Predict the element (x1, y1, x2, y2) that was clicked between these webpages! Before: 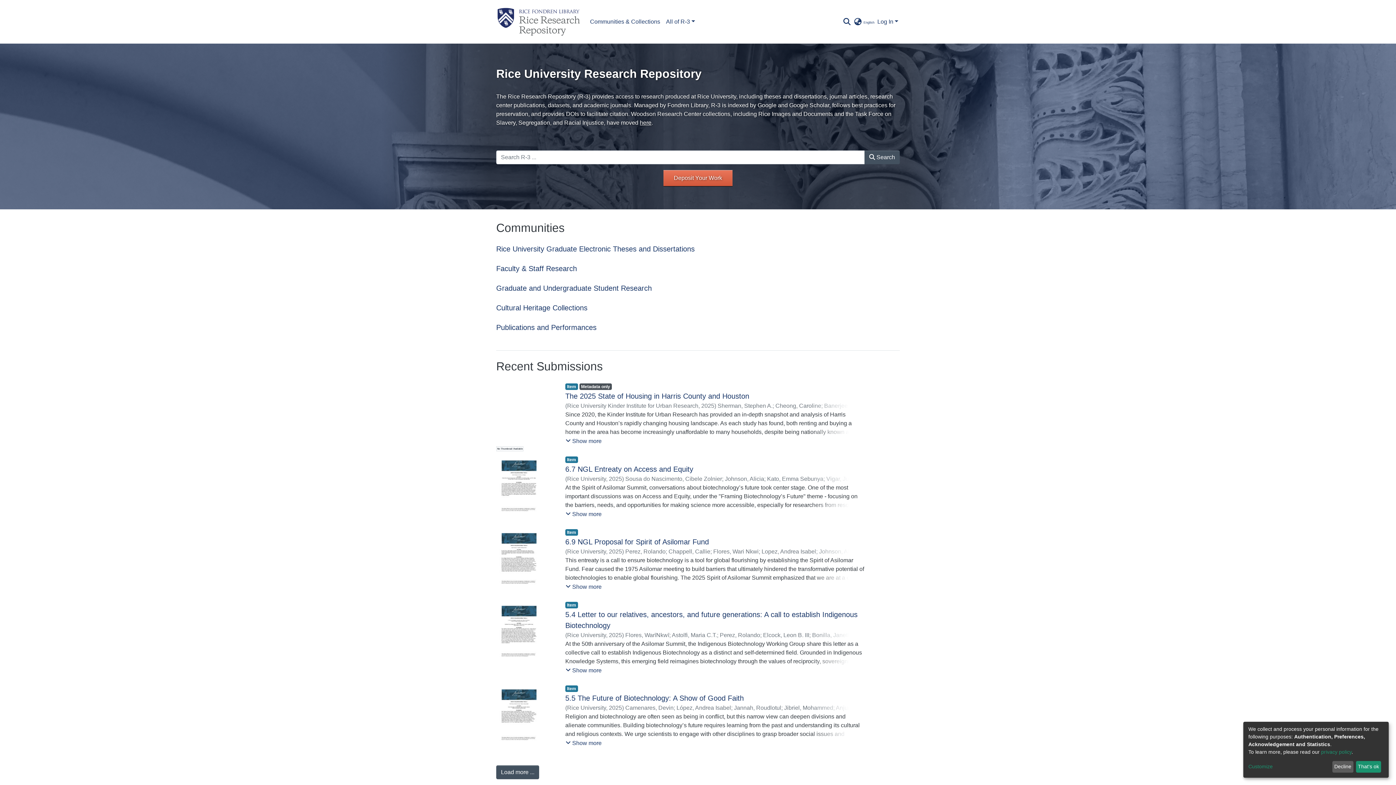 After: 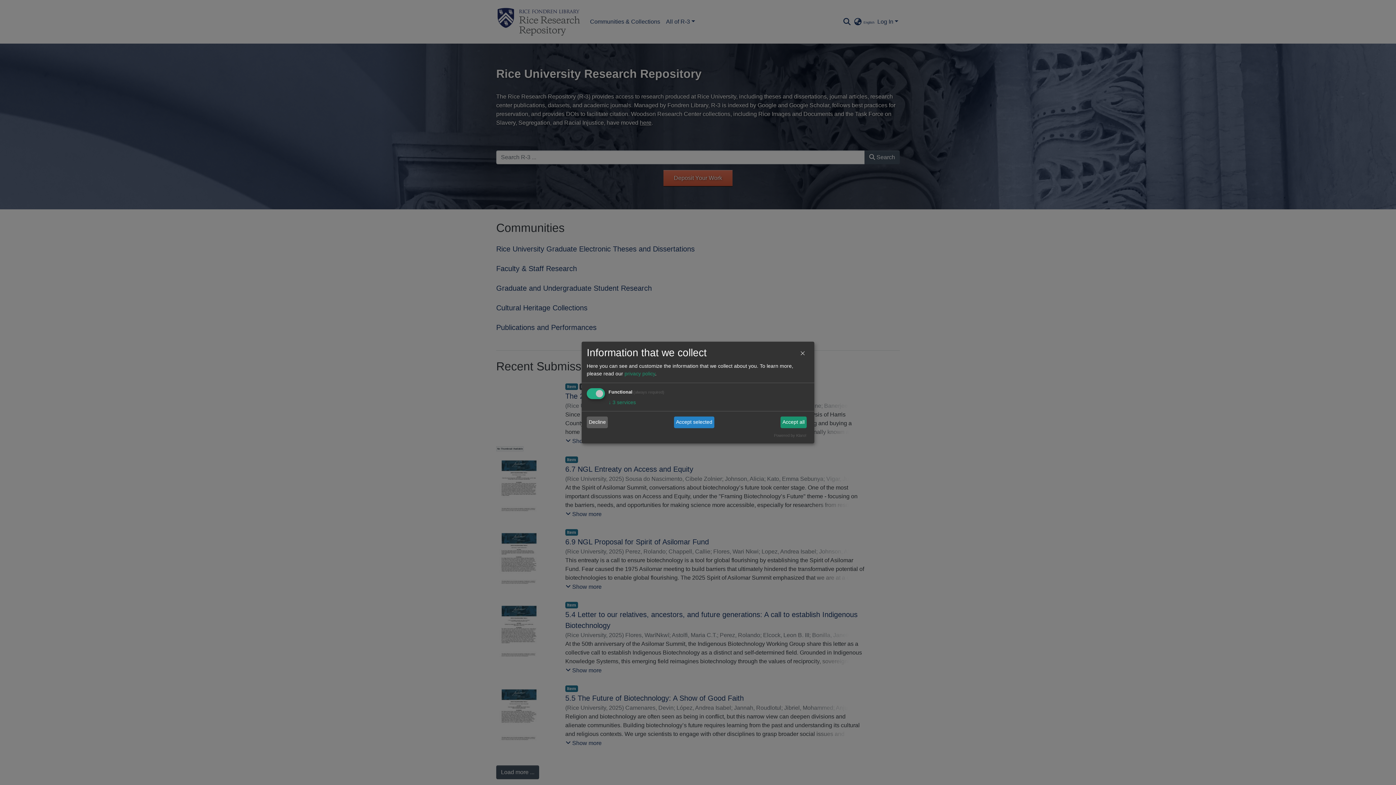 Action: bbox: (1248, 763, 1330, 771) label: Customize